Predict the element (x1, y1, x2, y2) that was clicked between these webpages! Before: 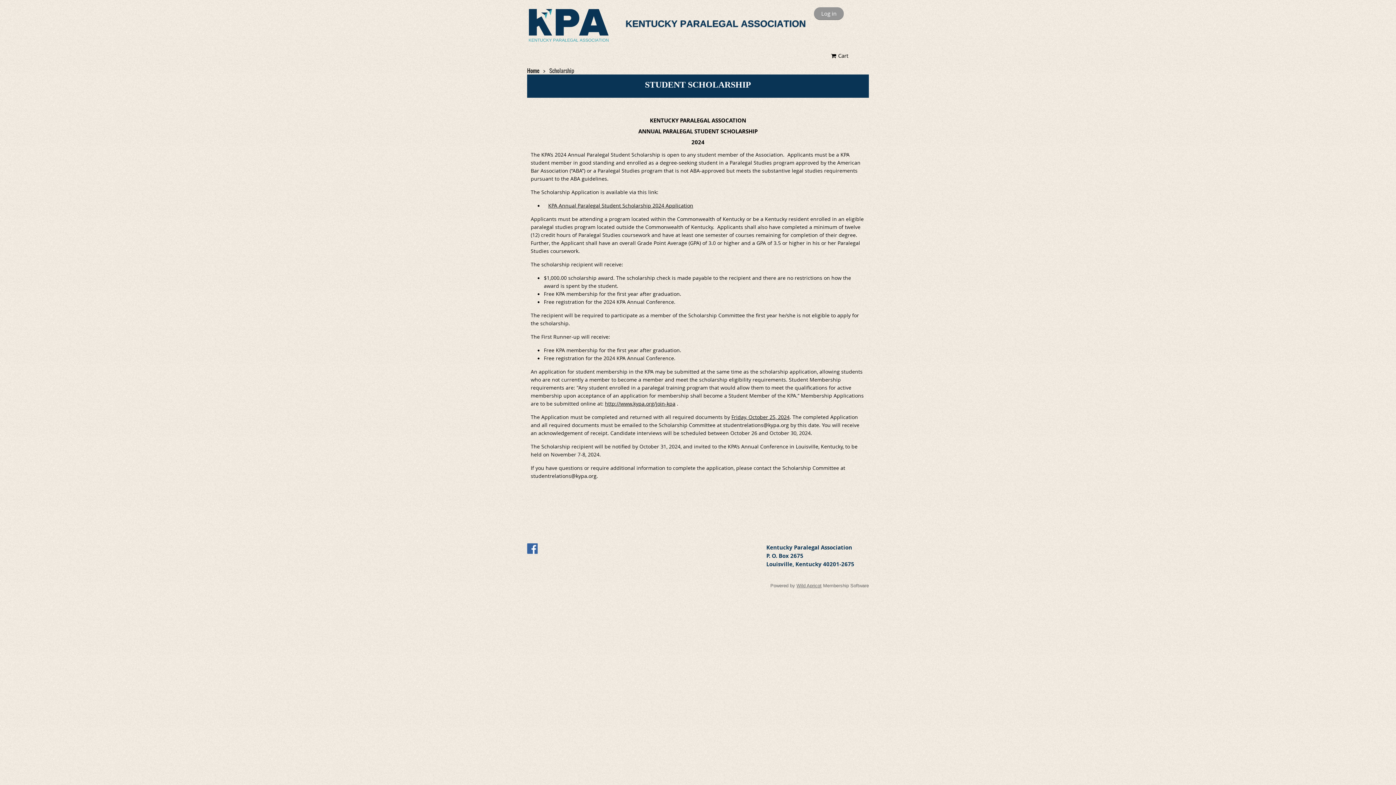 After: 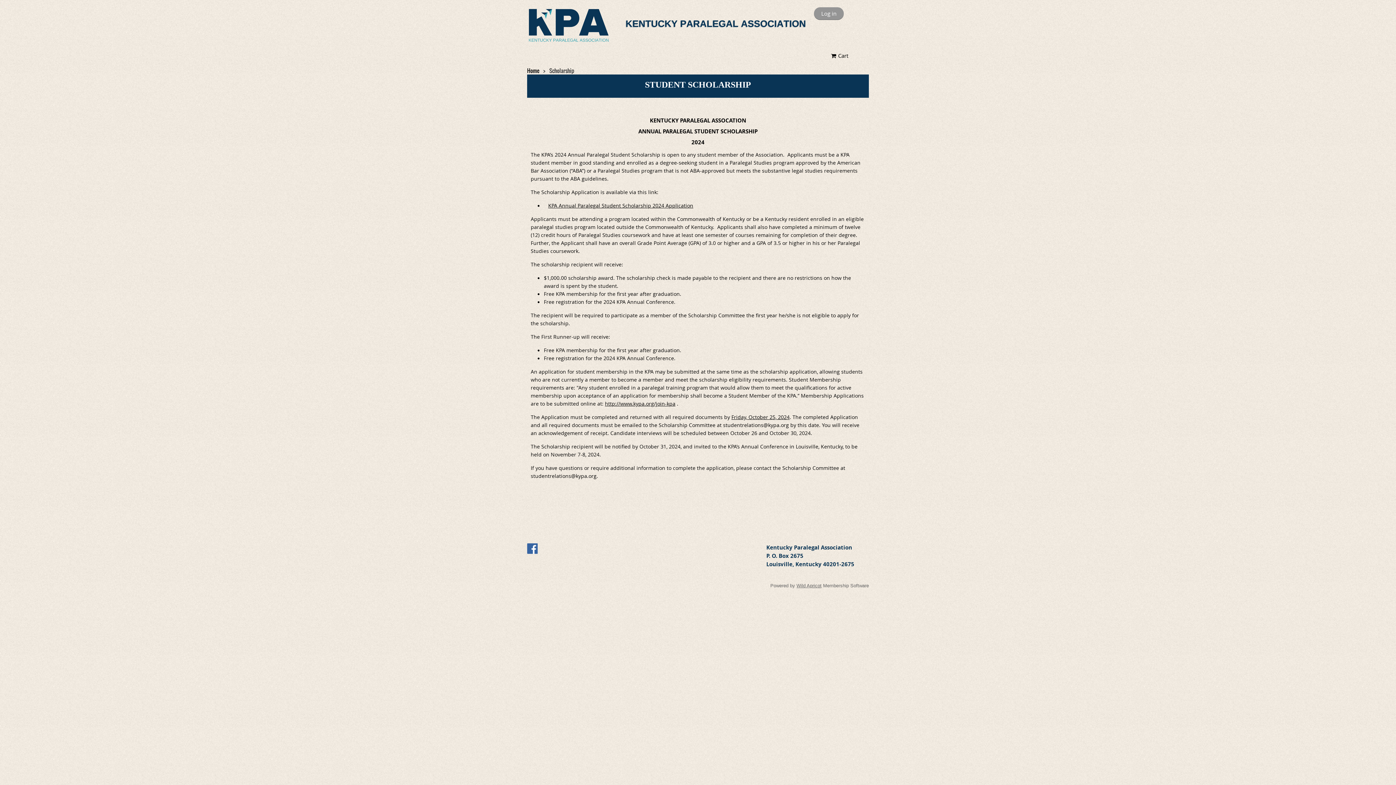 Action: bbox: (723, 421, 789, 428) label: studentrelations@kypa.org